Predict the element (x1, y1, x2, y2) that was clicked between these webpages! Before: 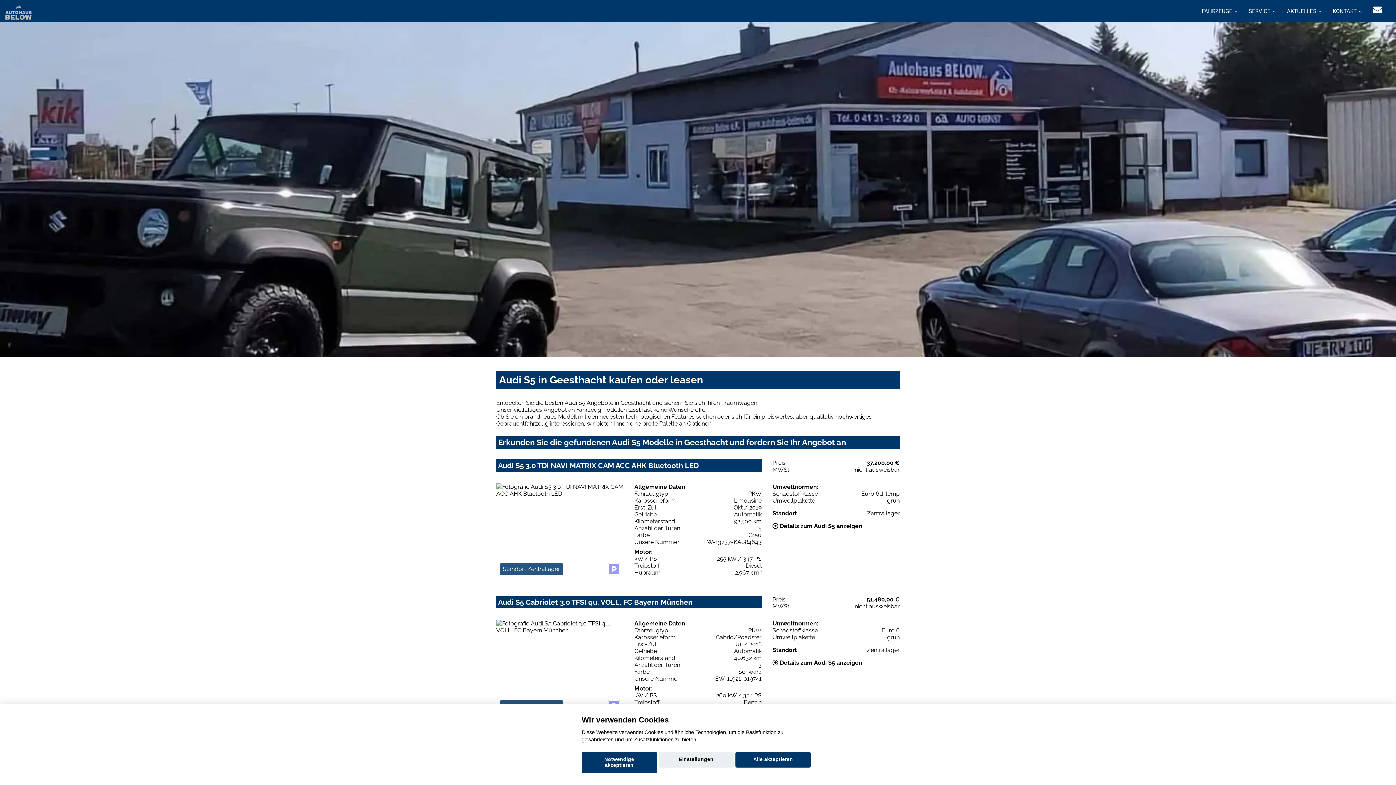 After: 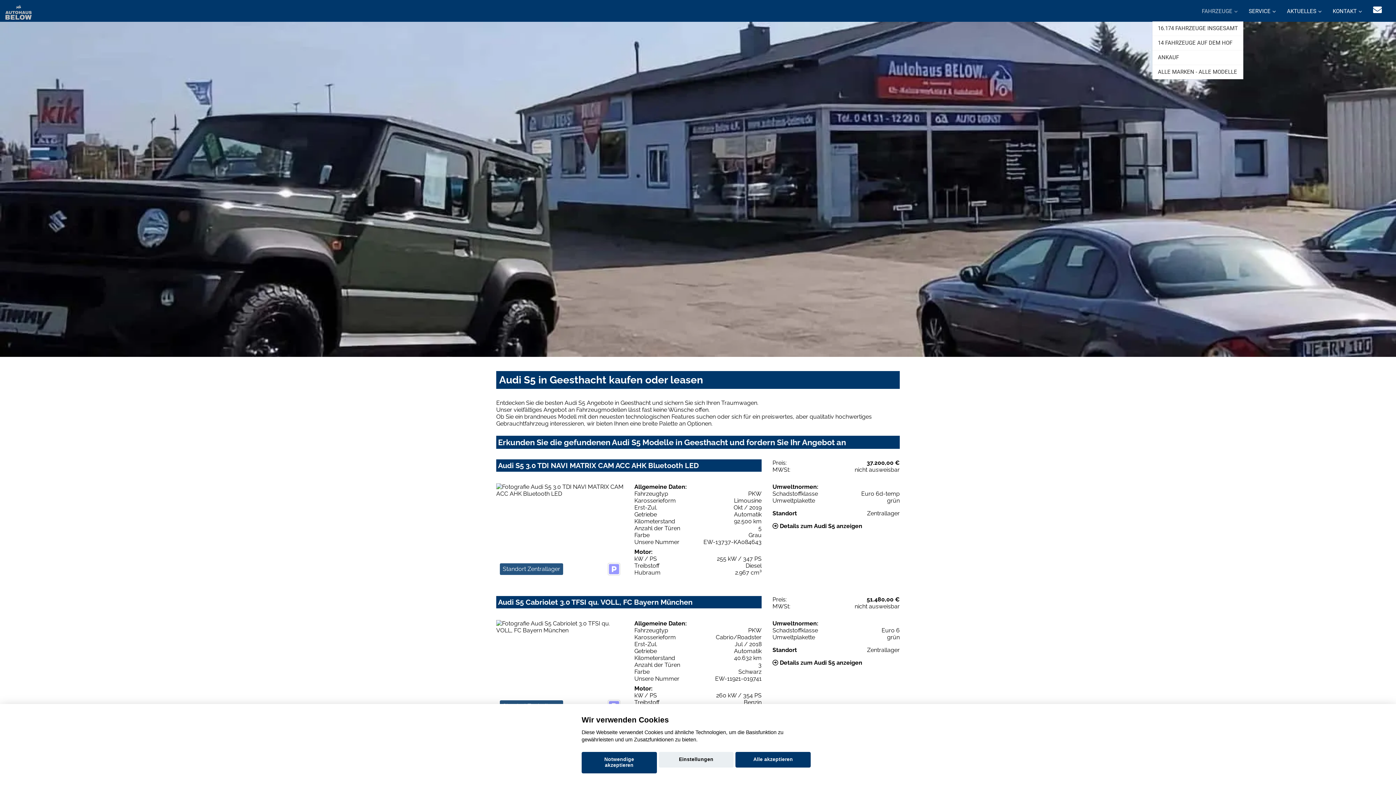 Action: bbox: (1196, 0, 1243, 21) label: FAHRZEUGE